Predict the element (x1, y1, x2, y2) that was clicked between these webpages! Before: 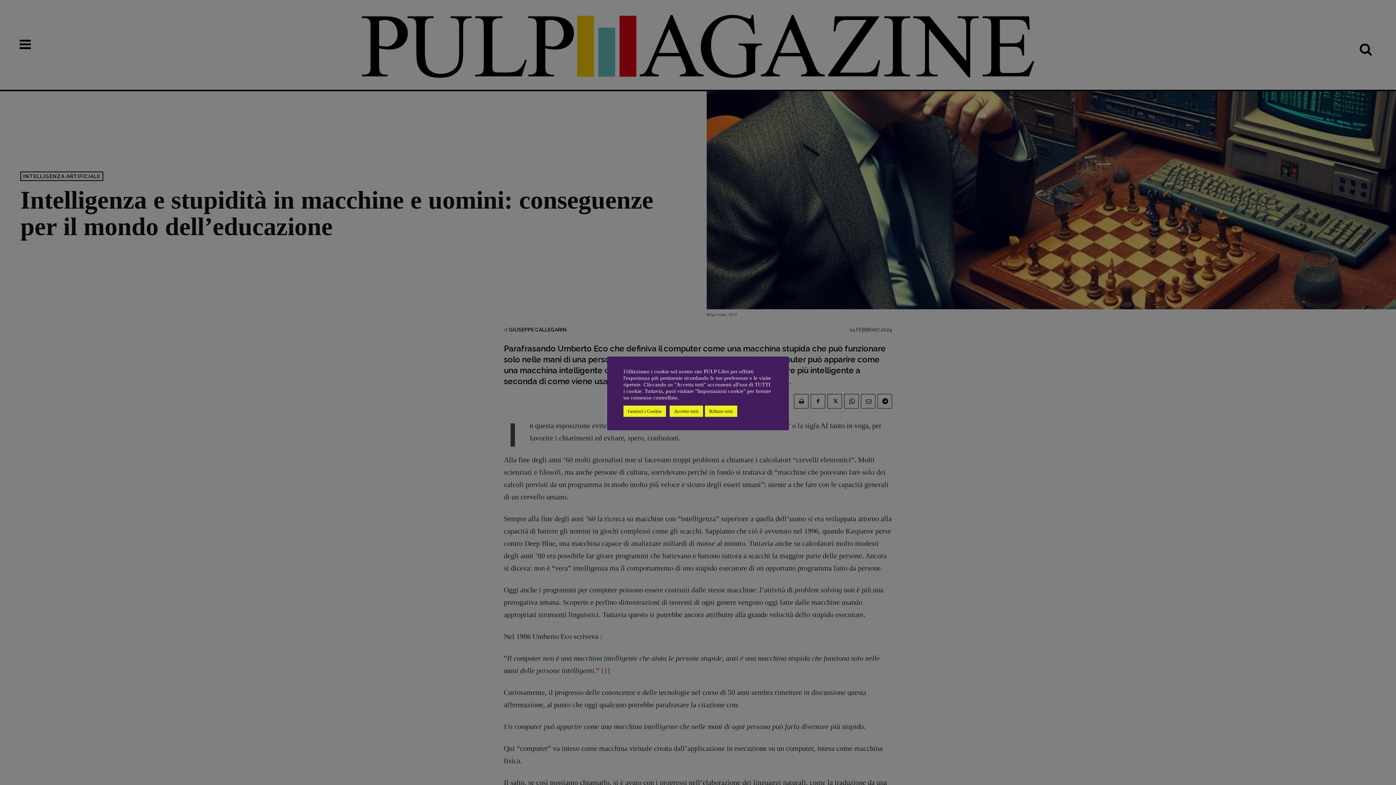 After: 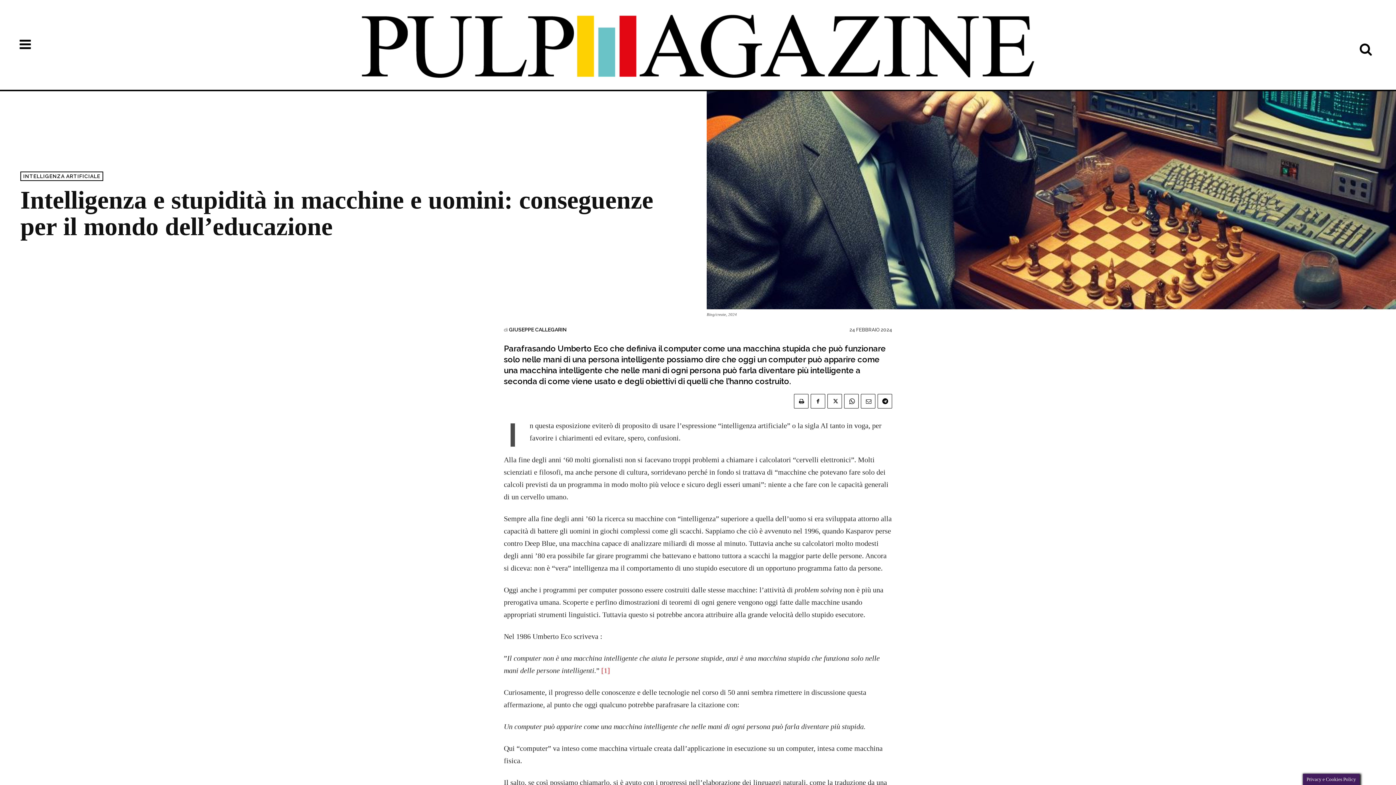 Action: label: Accetto tutti bbox: (669, 405, 703, 416)